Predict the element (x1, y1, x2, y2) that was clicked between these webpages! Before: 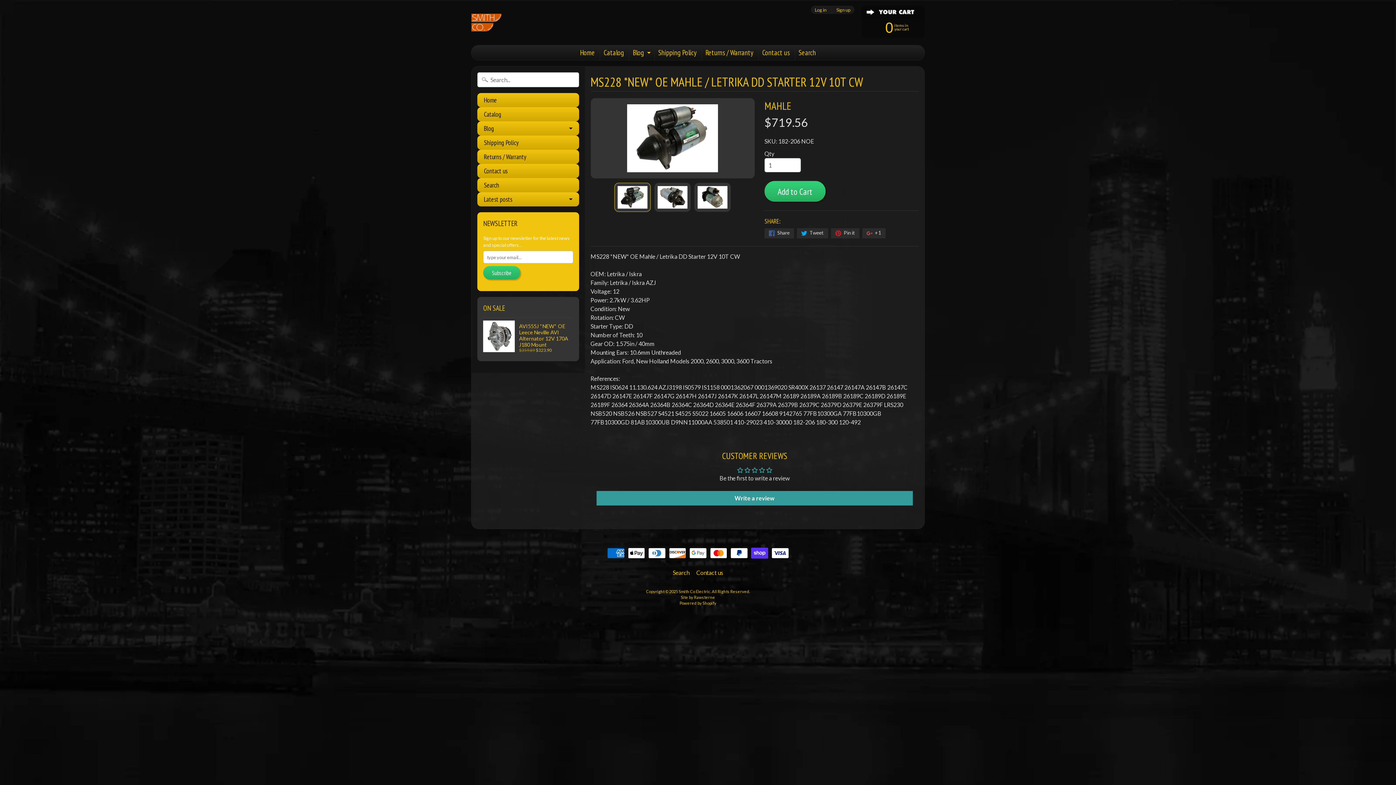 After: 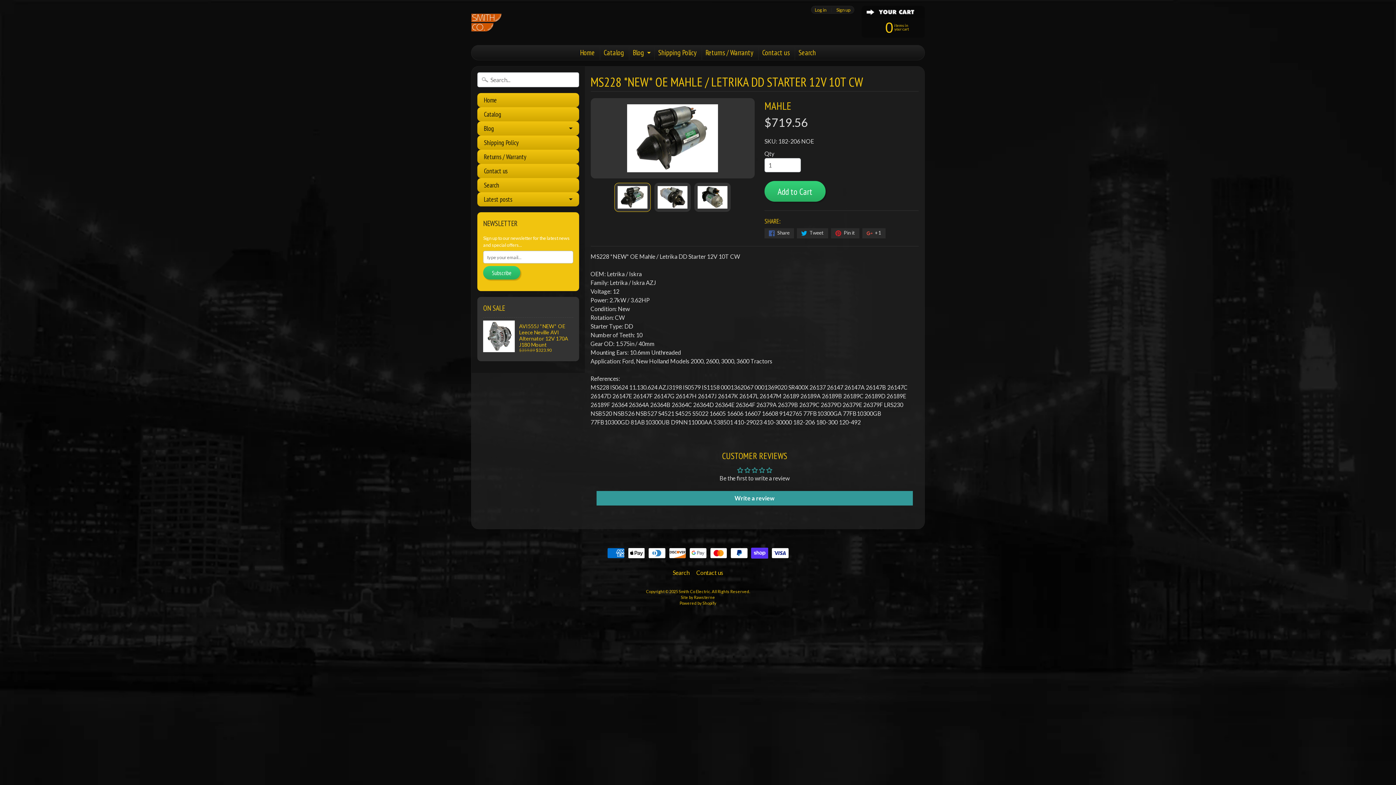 Action: bbox: (862, 228, 885, 238) label:  +1